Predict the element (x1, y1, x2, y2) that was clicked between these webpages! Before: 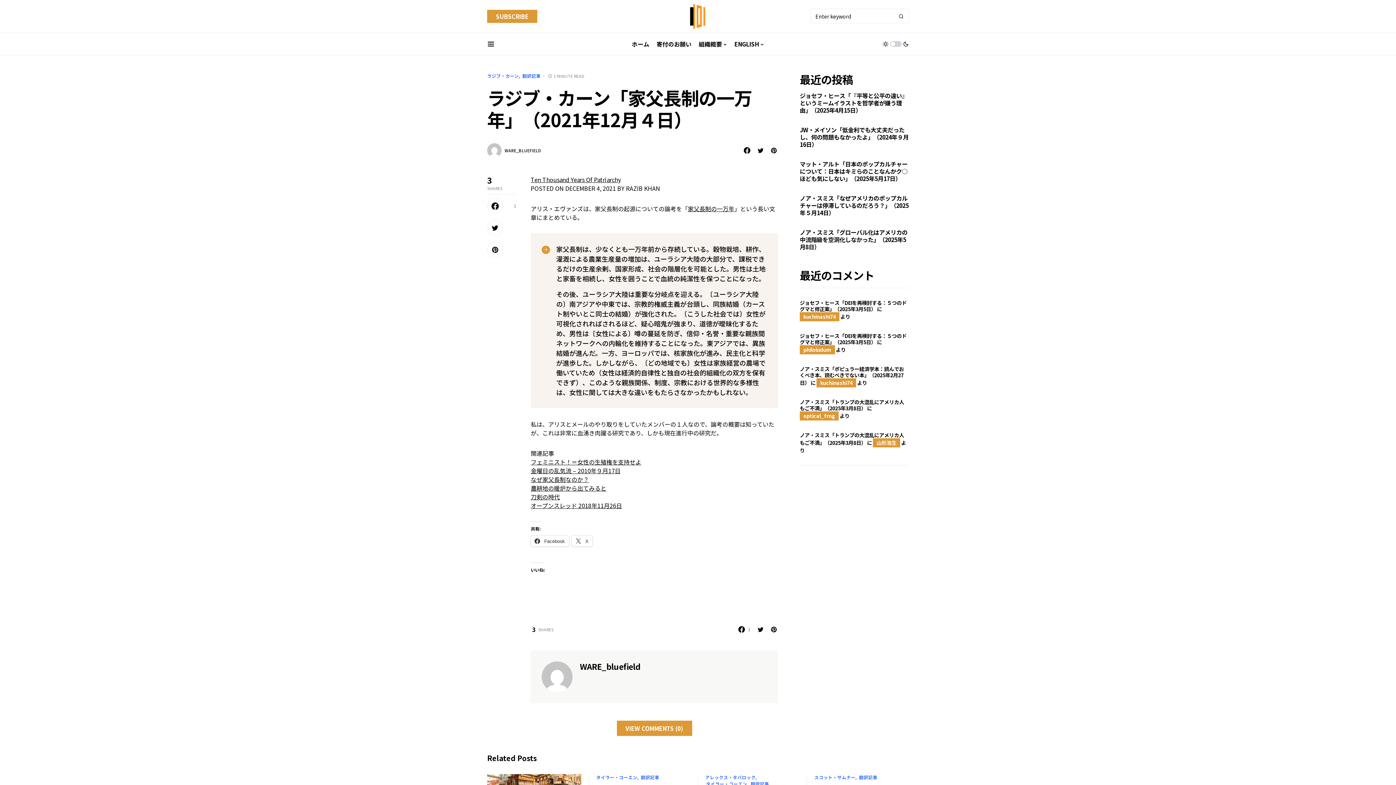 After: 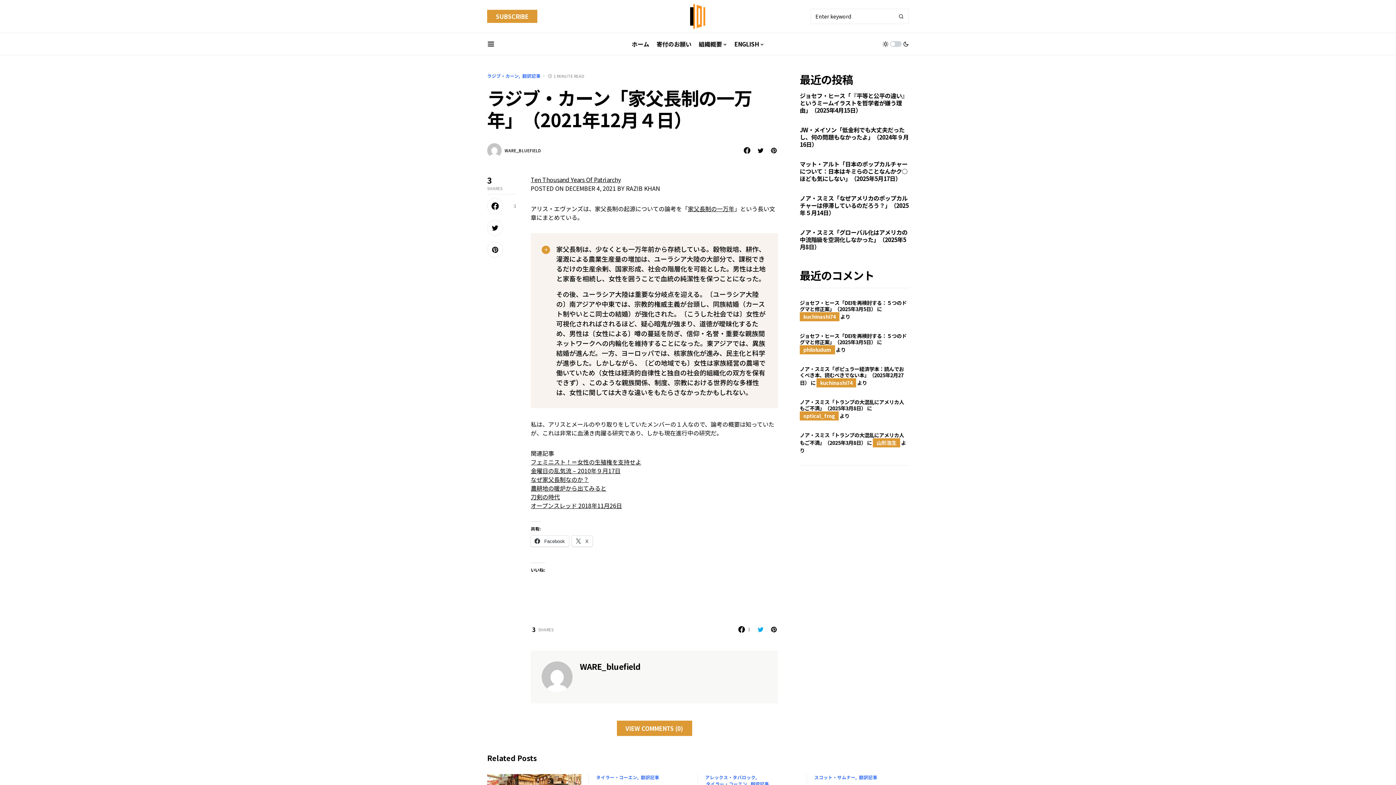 Action: bbox: (756, 626, 765, 633)